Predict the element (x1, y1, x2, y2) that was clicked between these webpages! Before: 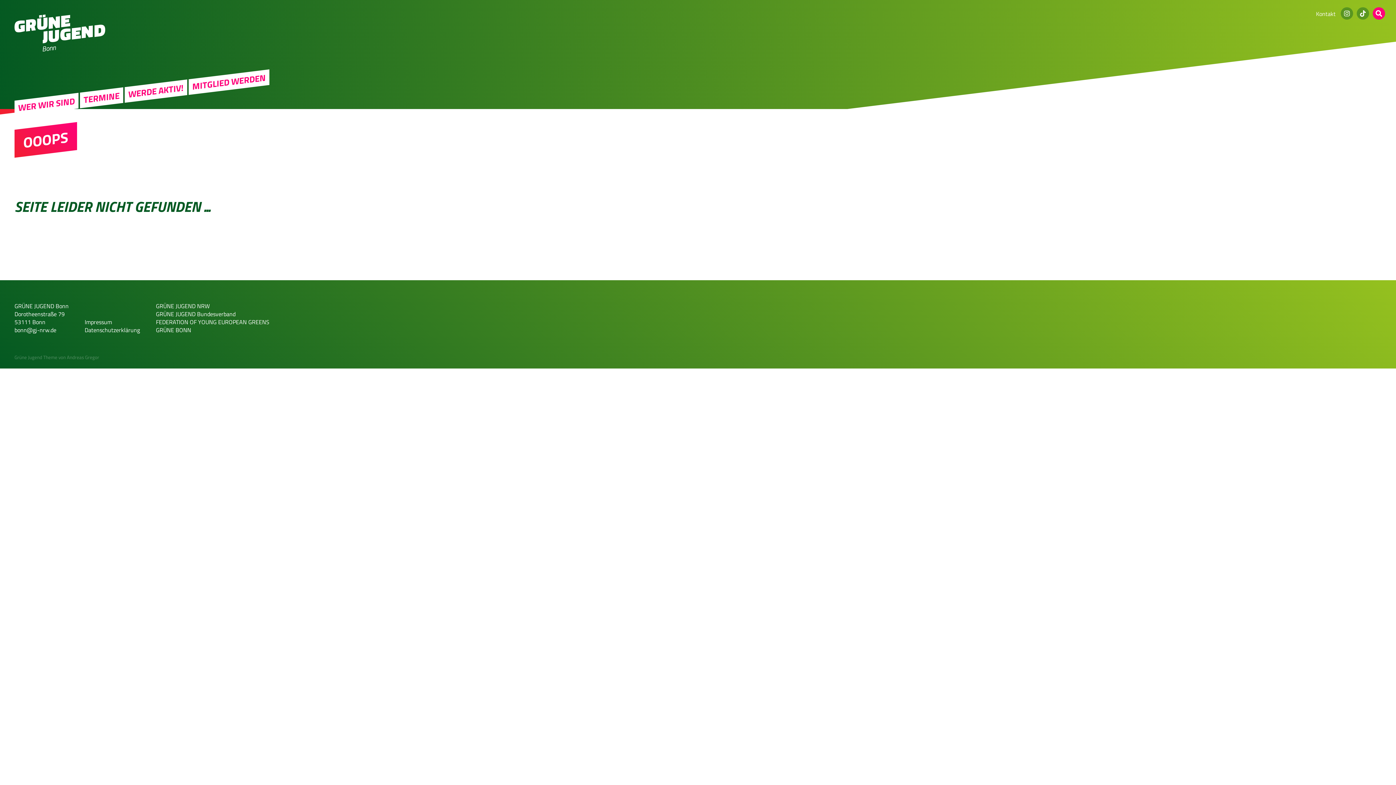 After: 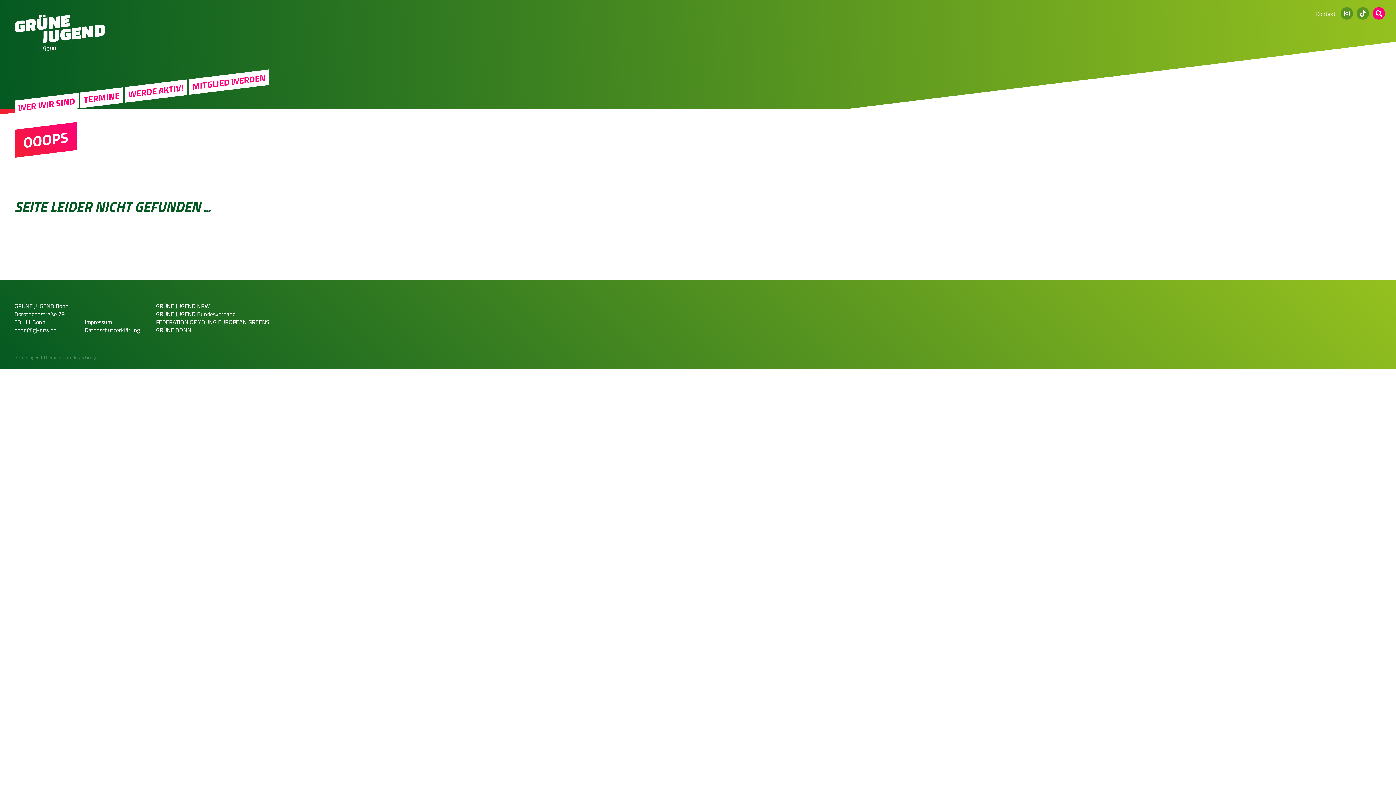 Action: label: bonn@gj-nrw.de bbox: (14, 325, 56, 334)